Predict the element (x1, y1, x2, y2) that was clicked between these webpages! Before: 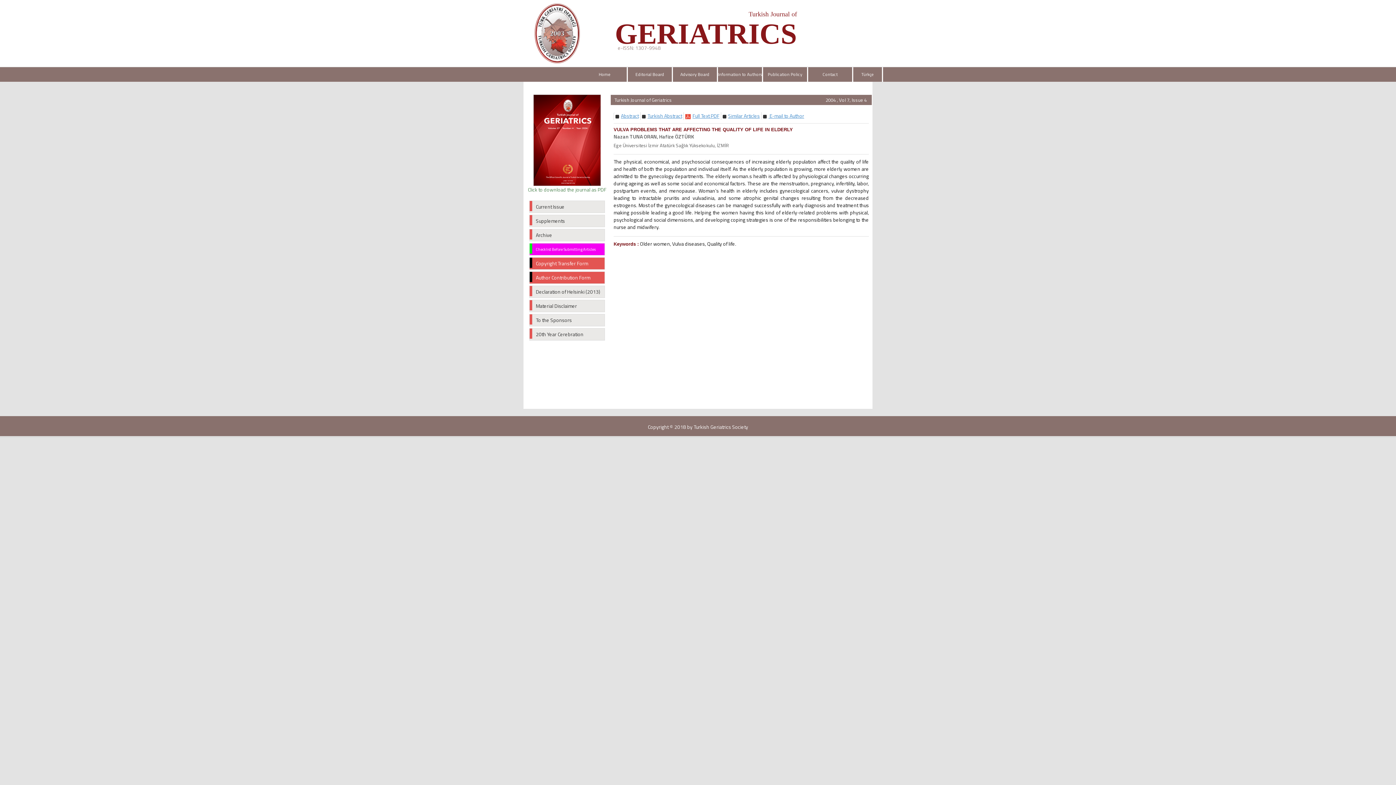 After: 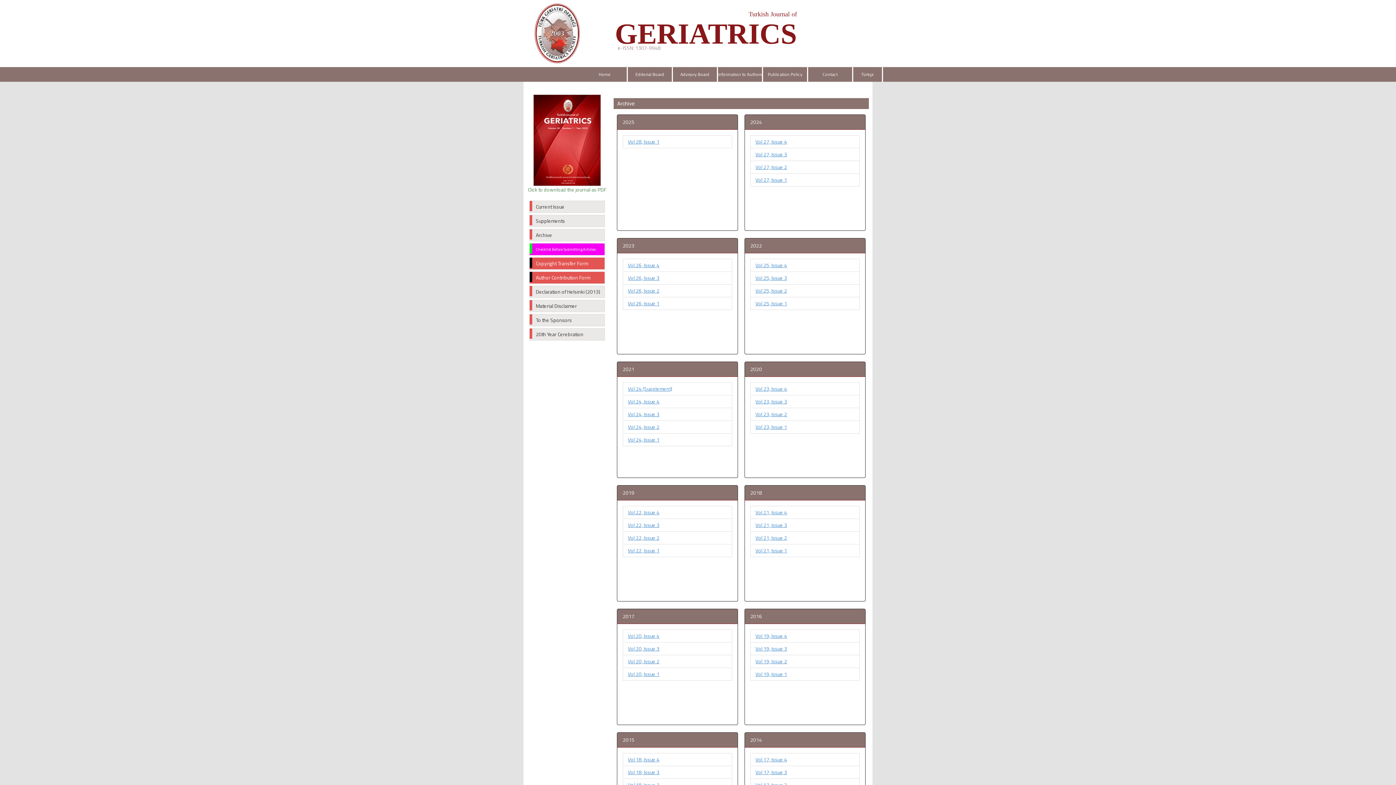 Action: label: Archive bbox: (529, 229, 605, 241)